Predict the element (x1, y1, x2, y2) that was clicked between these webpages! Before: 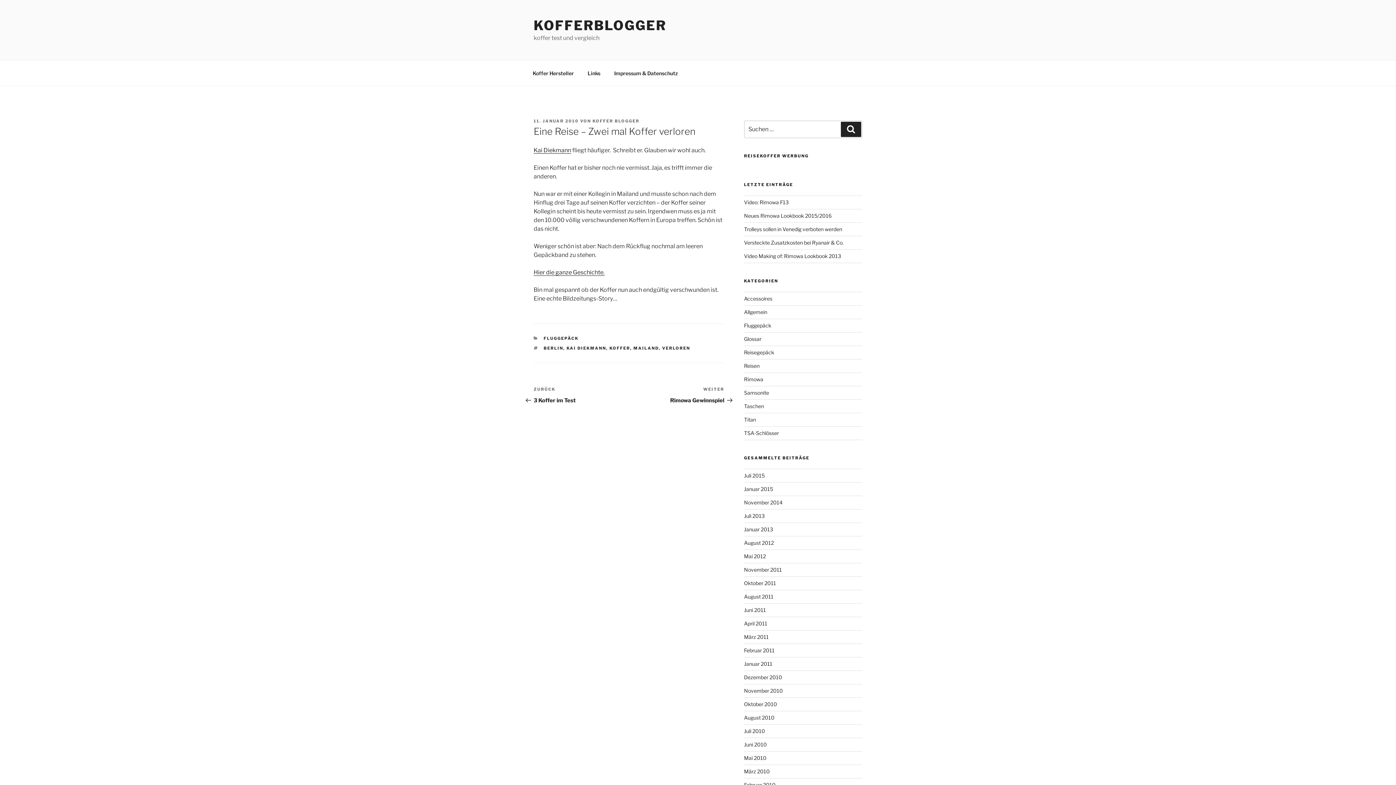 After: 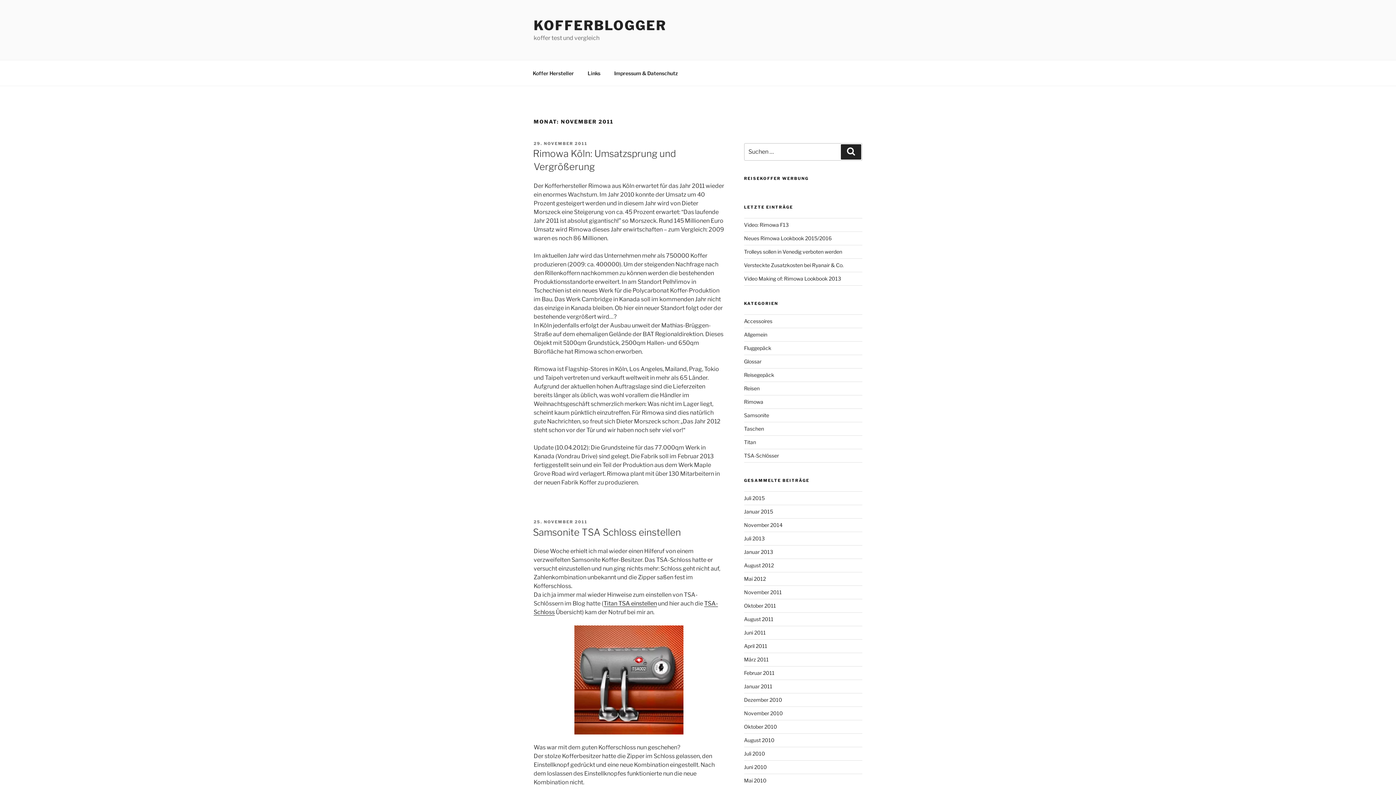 Action: label: November 2011 bbox: (744, 567, 782, 573)